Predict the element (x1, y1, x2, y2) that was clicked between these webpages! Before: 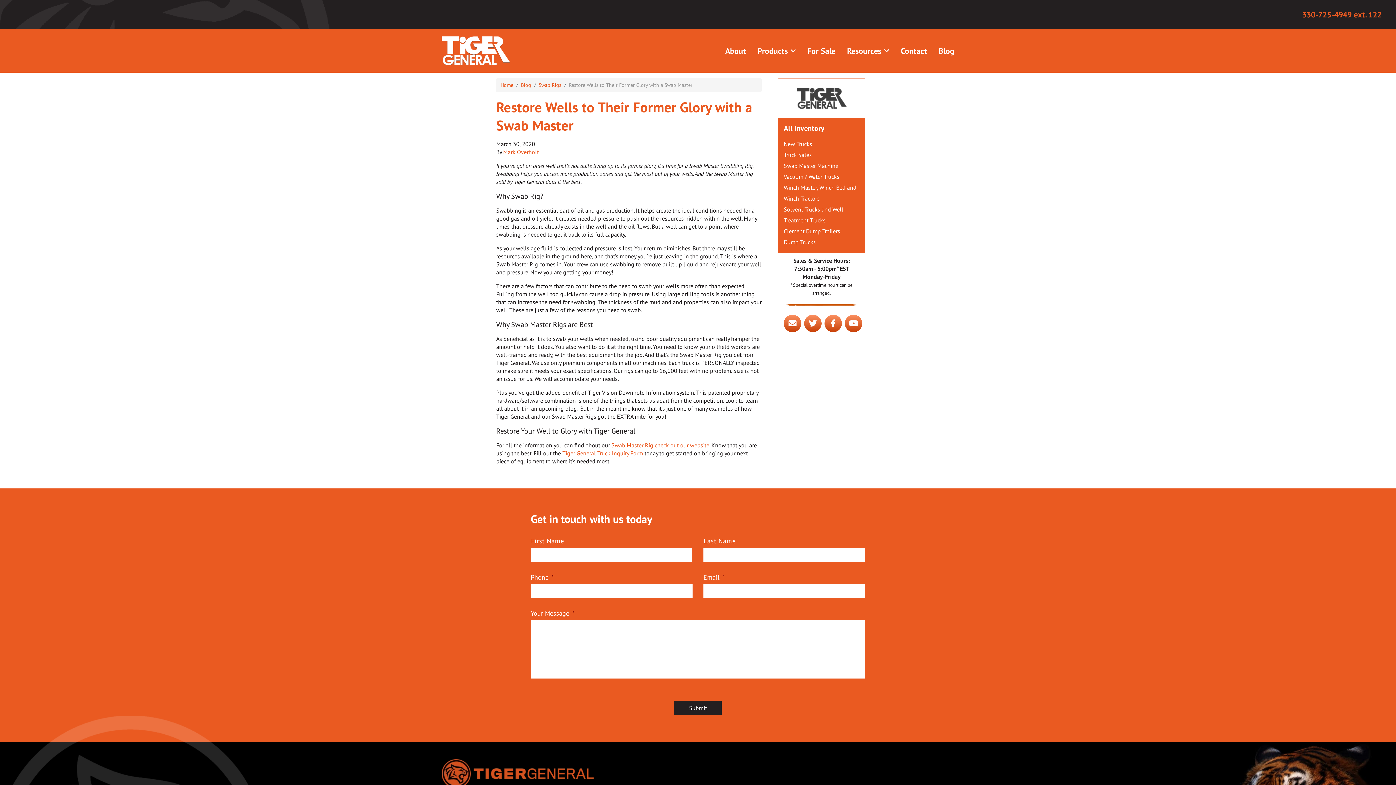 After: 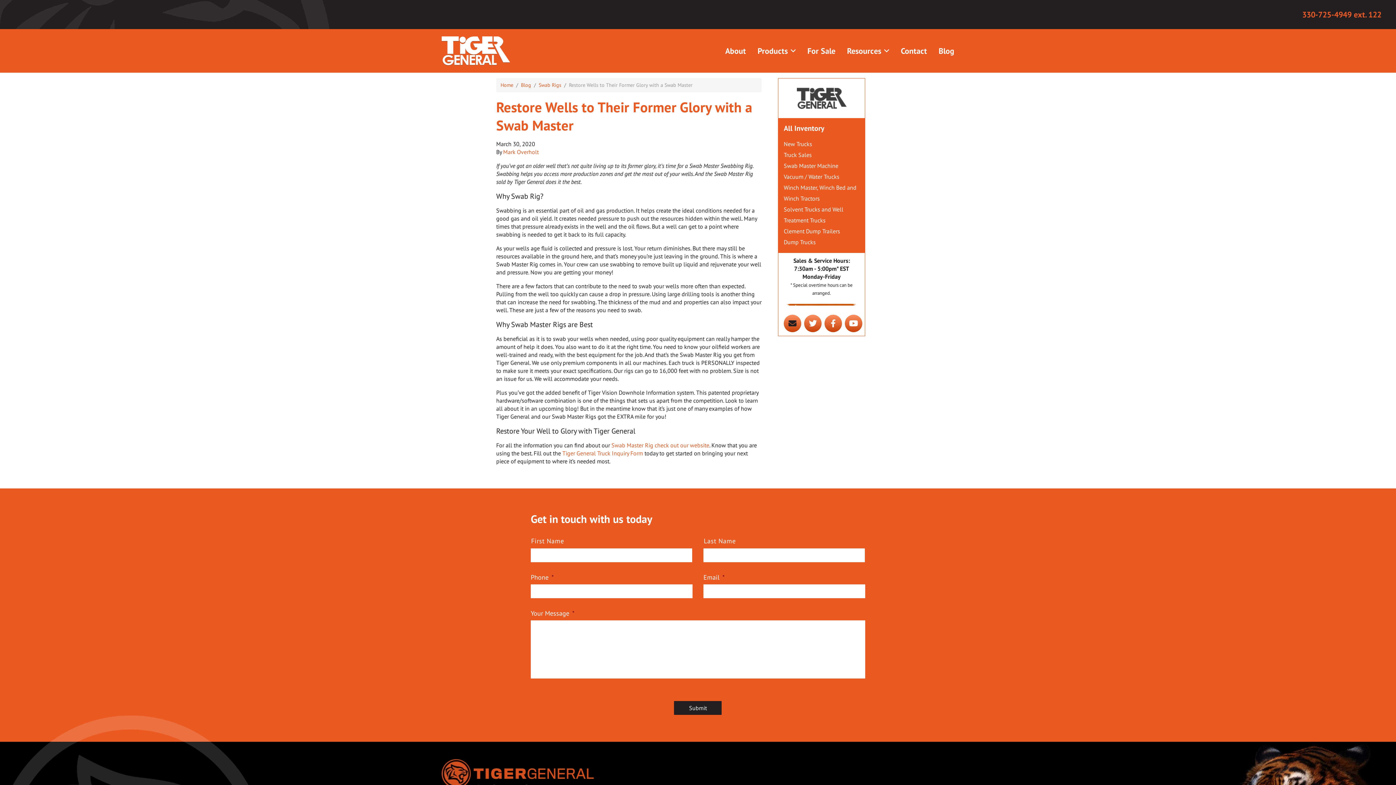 Action: bbox: (784, 314, 801, 332)